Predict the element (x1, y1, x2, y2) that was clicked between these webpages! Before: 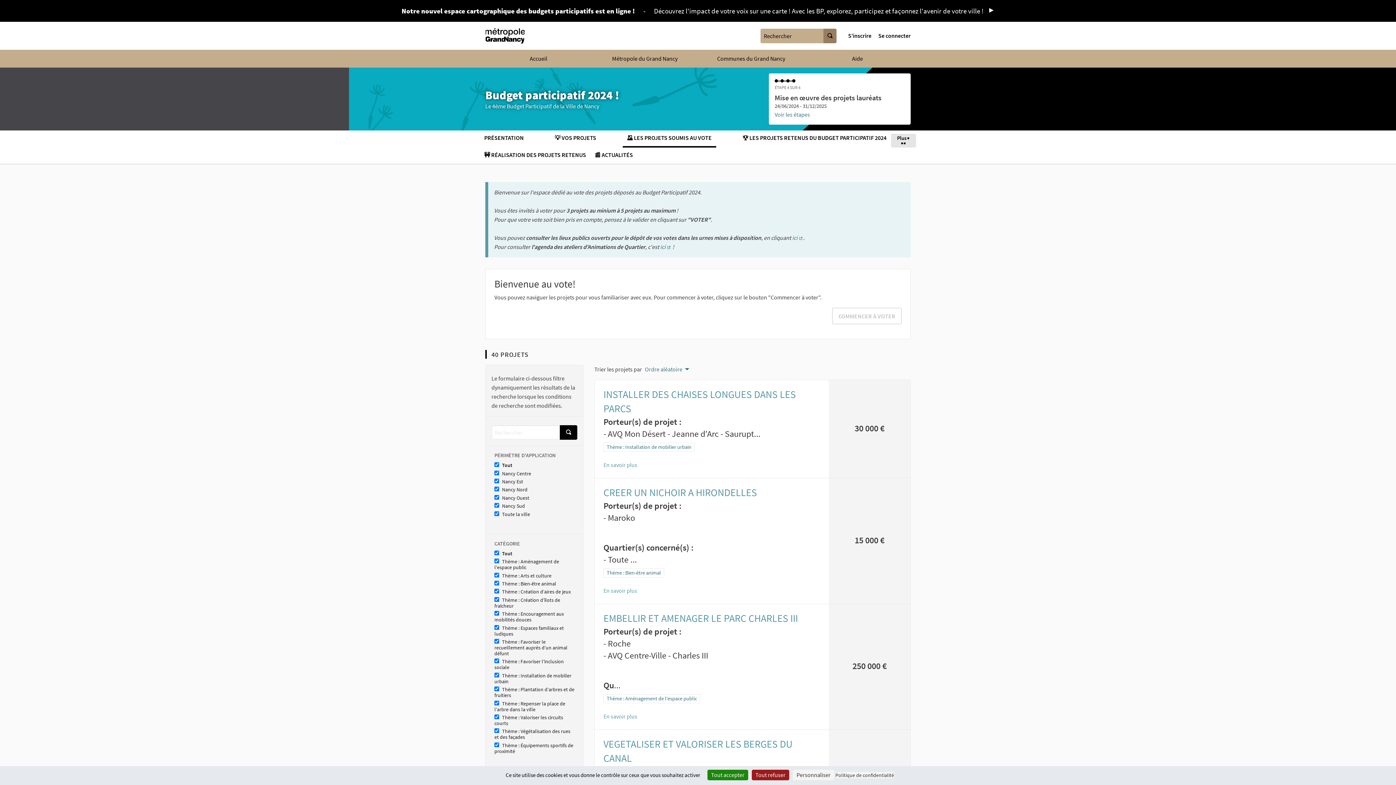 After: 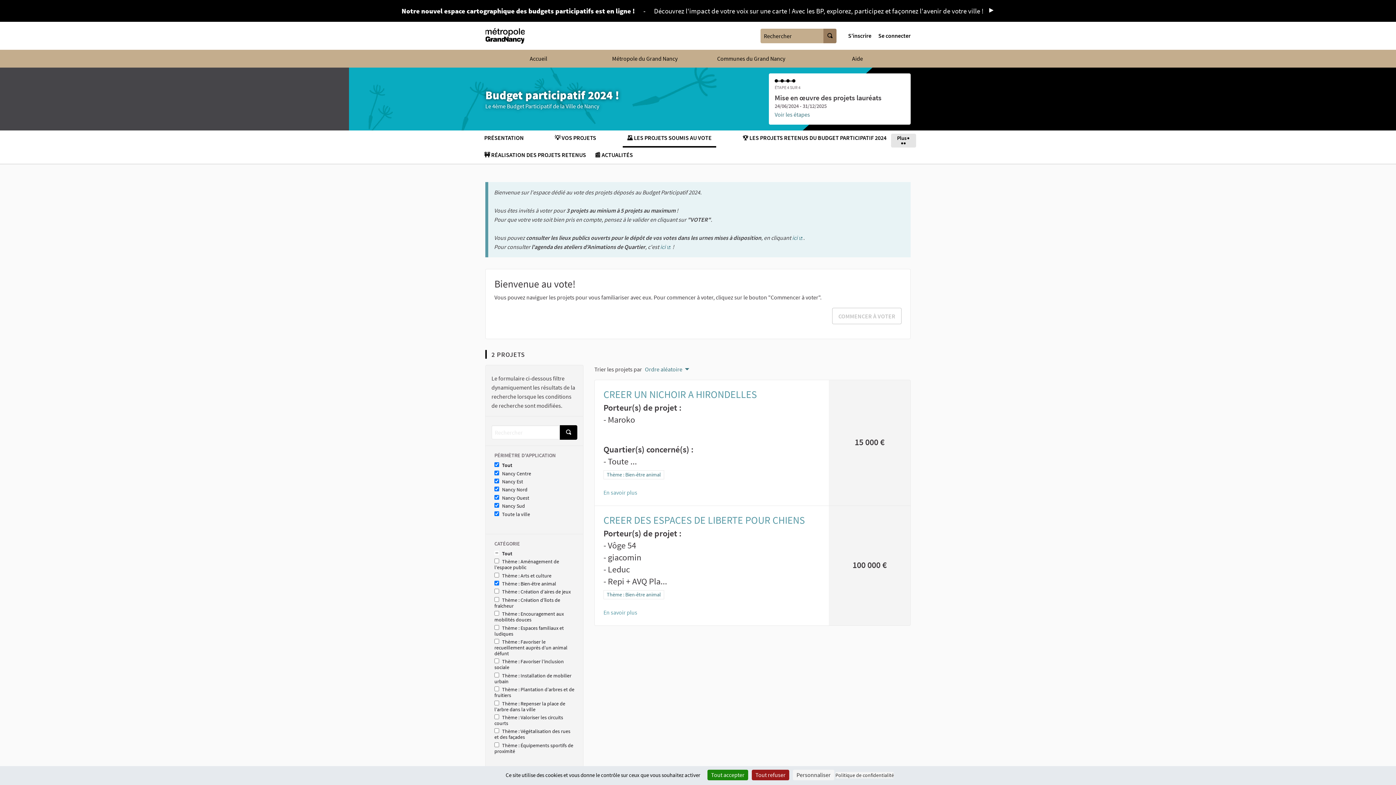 Action: bbox: (603, 568, 664, 577) label: Filtrer les résultats de la catégorie : Thème : Bien-être animal
Thème : Bien-être animal